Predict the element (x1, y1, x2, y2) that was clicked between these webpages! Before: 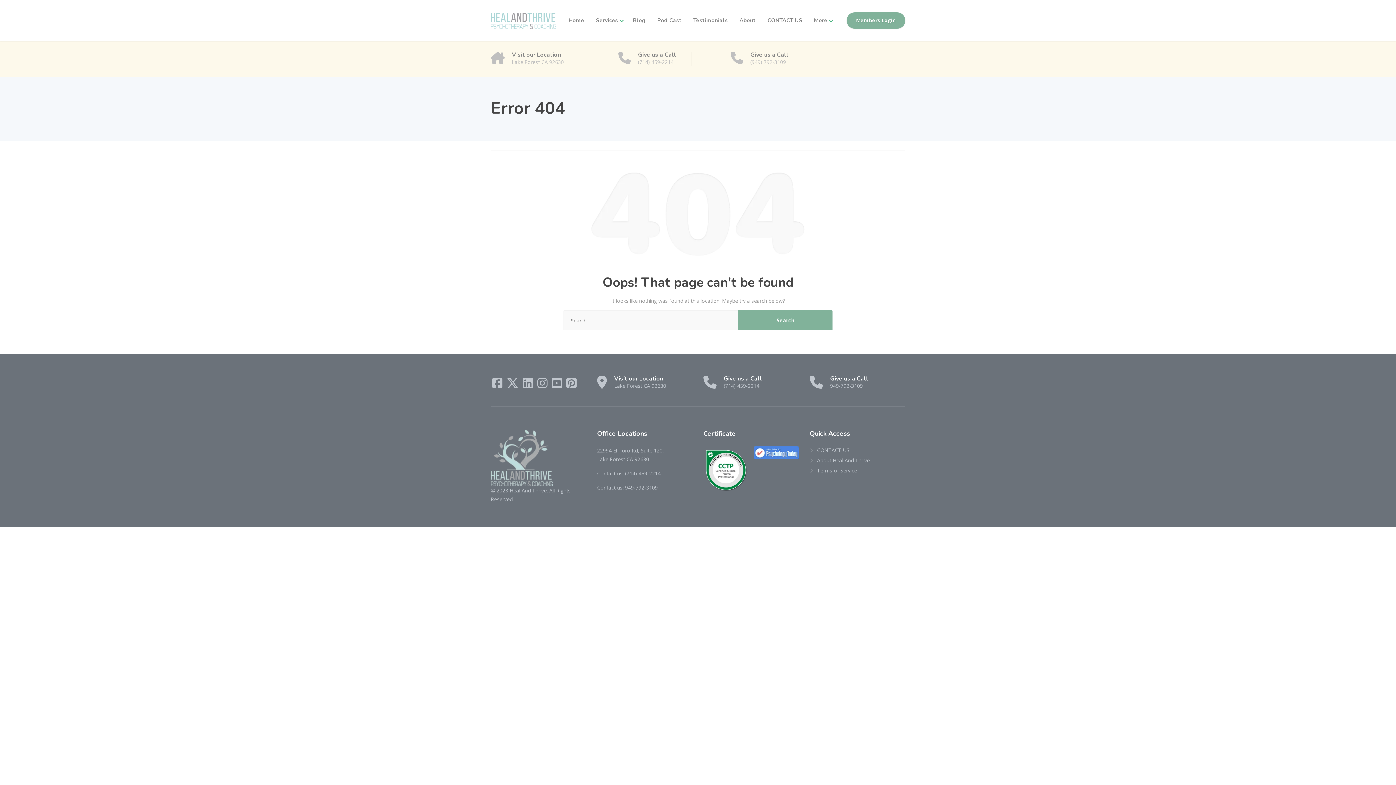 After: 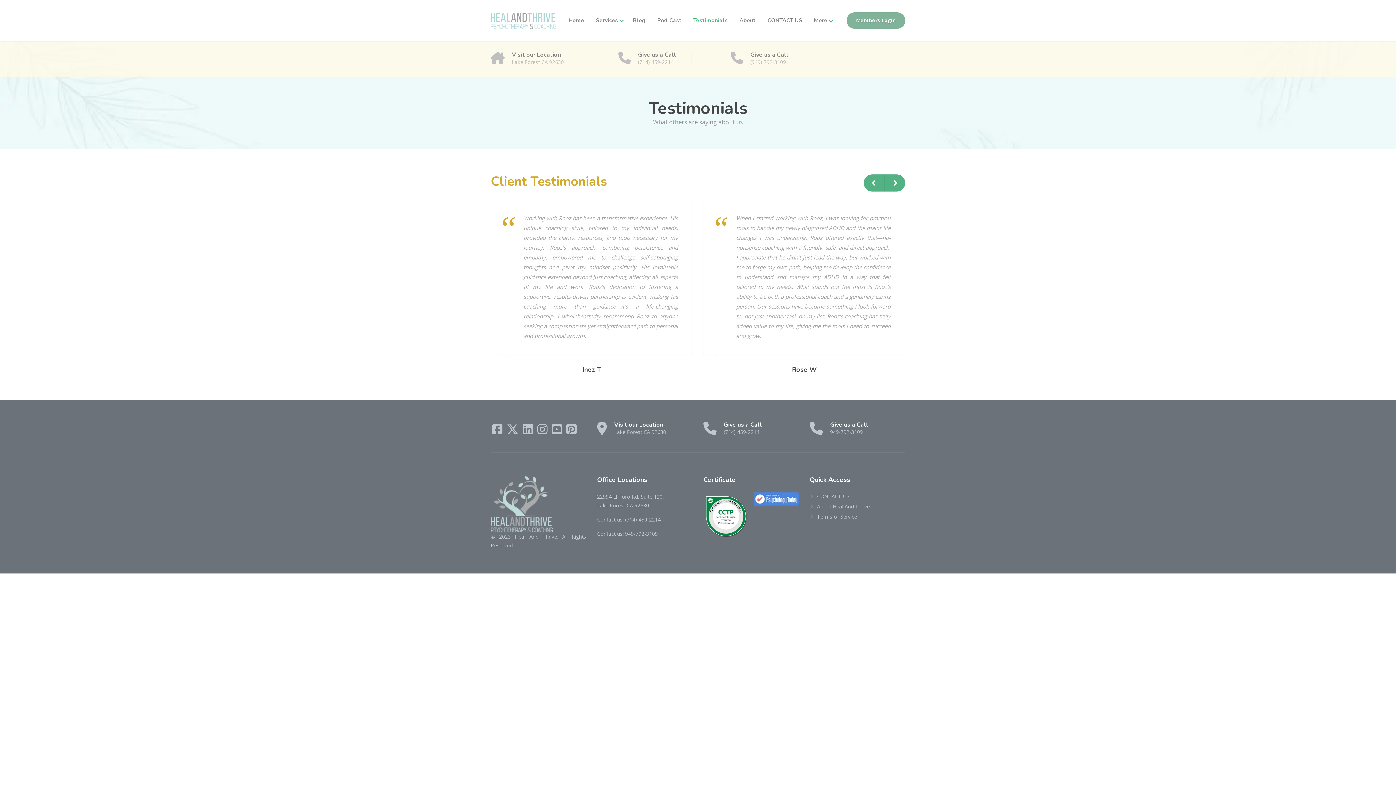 Action: bbox: (688, 0, 733, 41) label: Testimonials